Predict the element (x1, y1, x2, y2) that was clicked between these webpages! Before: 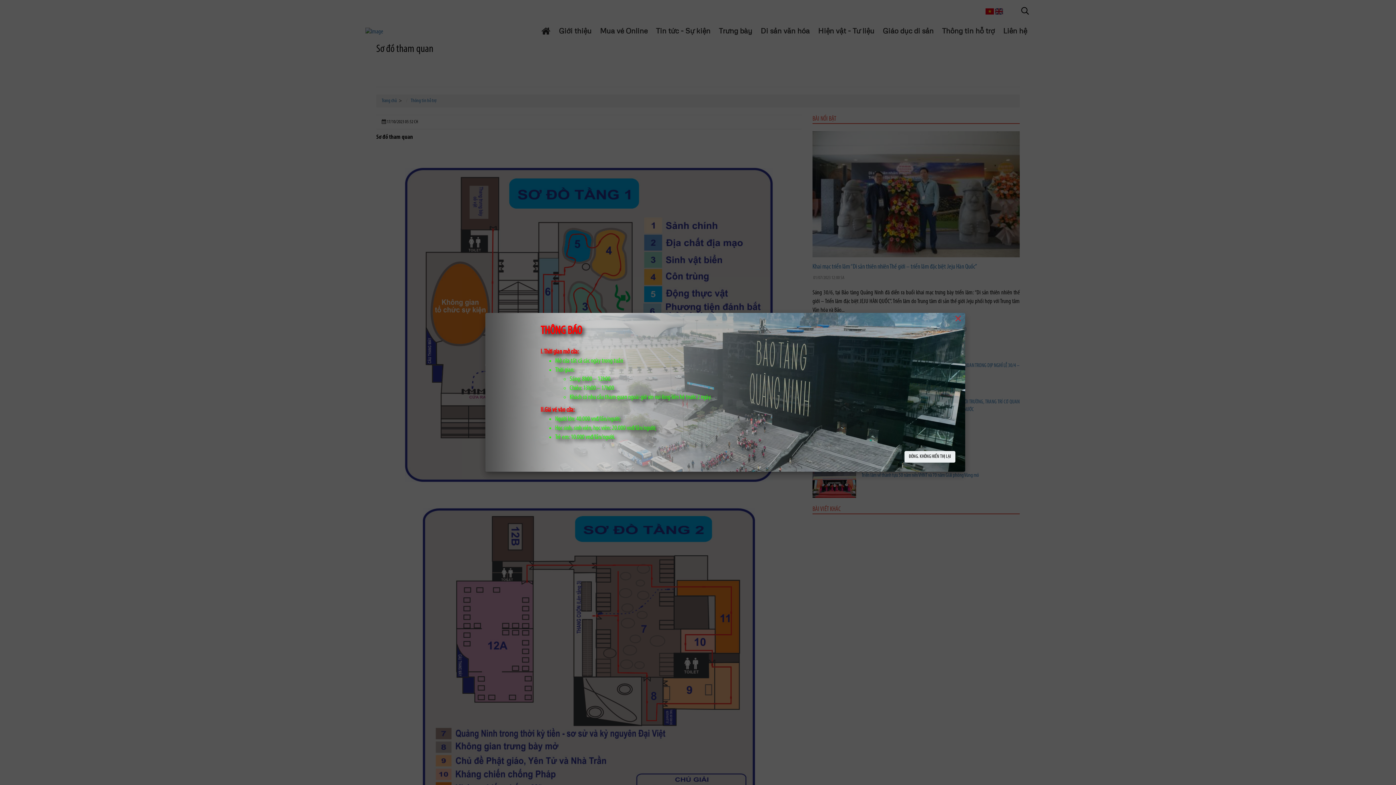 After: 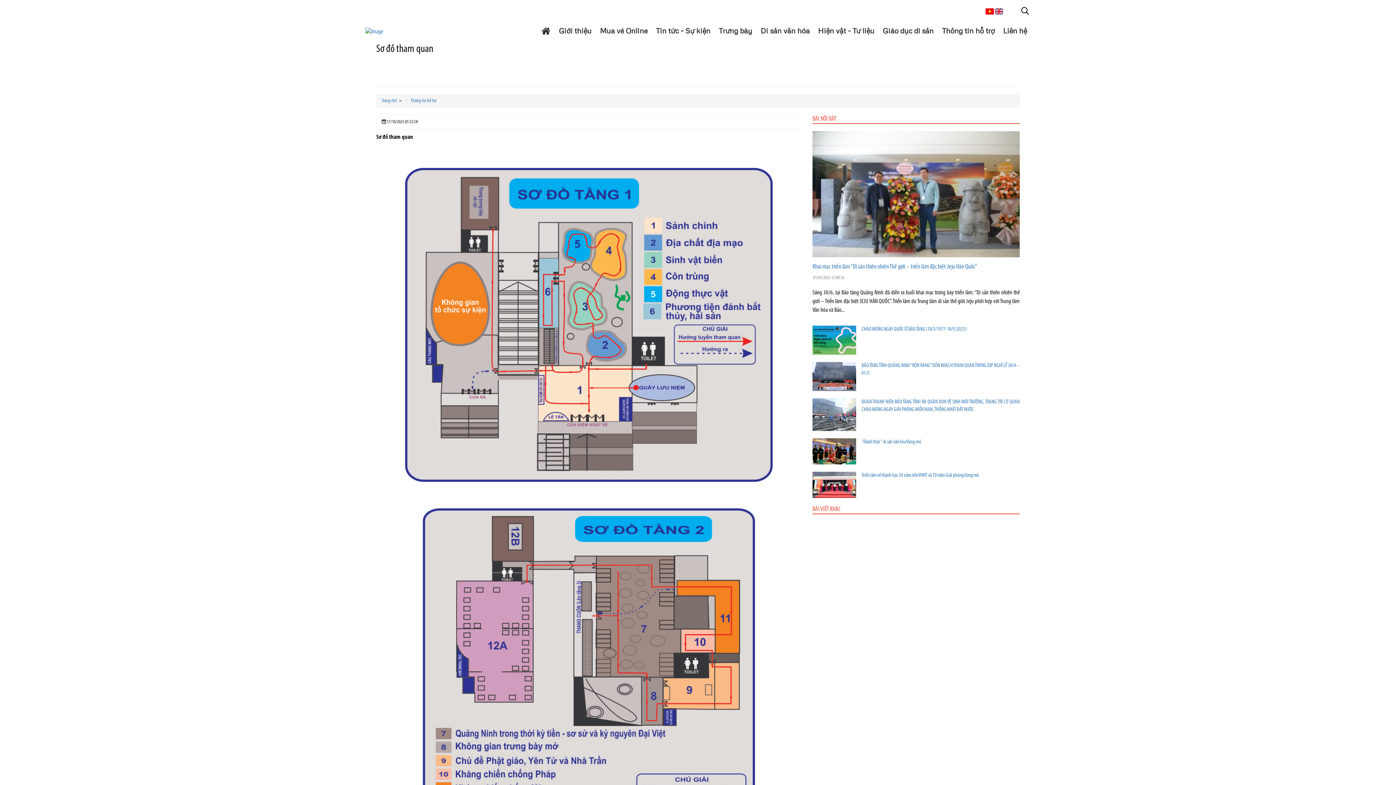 Action: label: ĐÓNG. KHÔNG HIỂN THỊ LẠI bbox: (904, 451, 955, 462)